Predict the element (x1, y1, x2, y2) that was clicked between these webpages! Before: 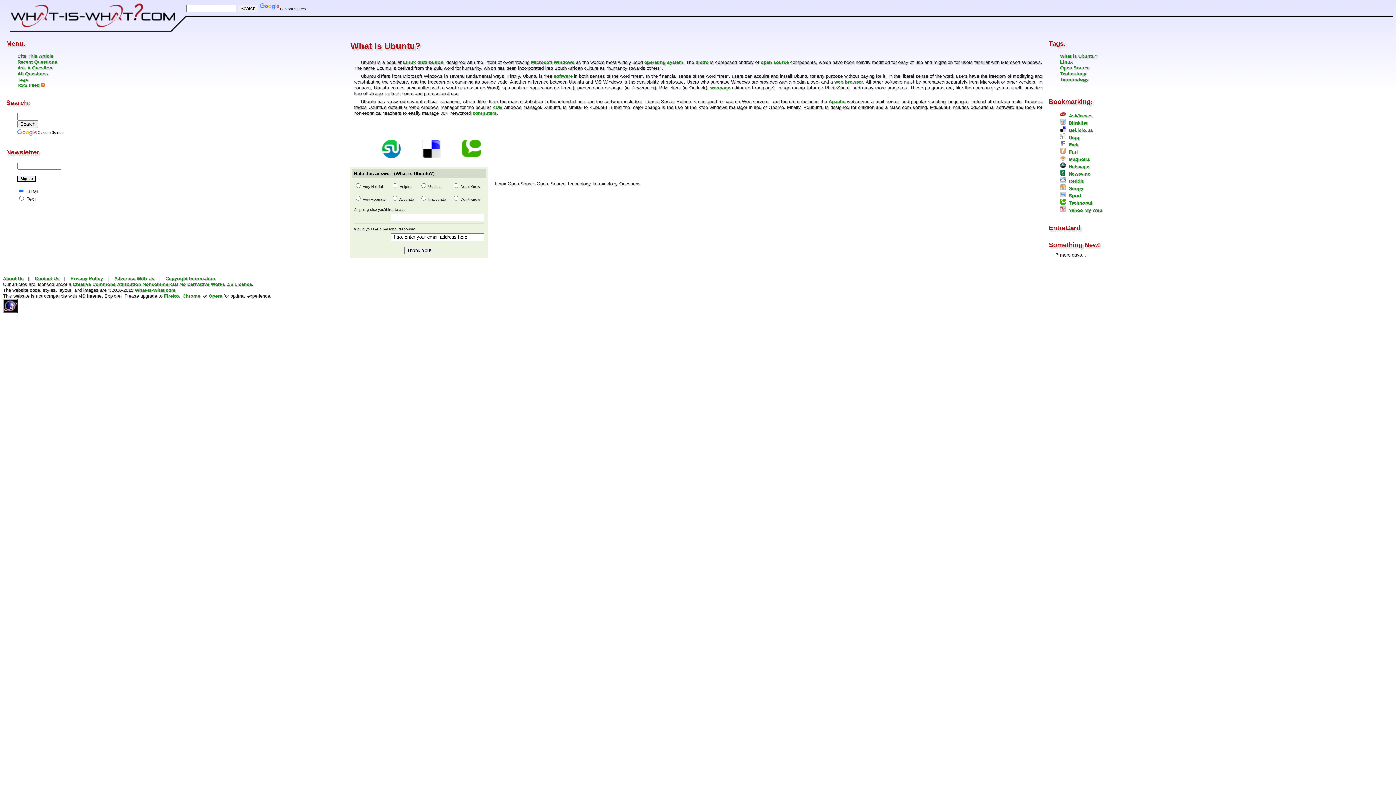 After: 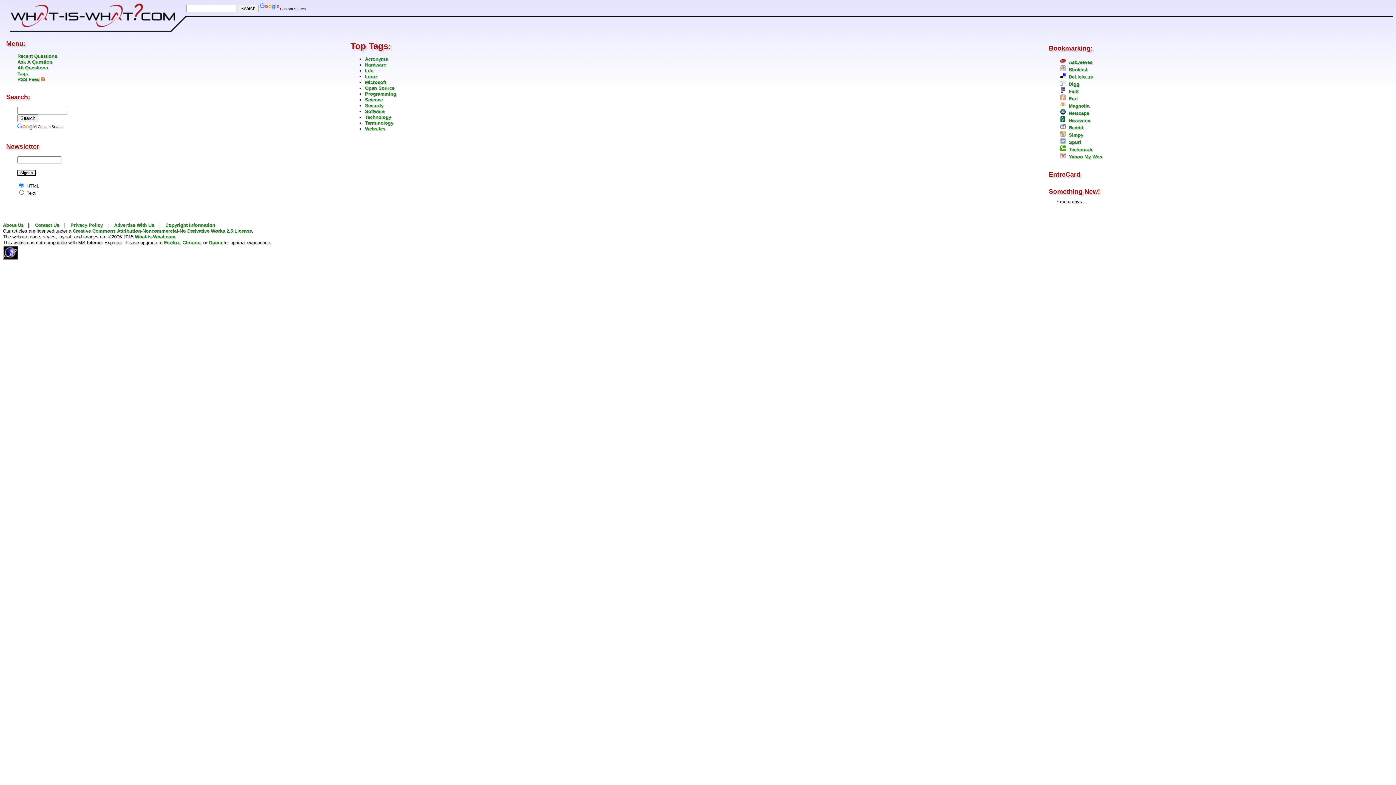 Action: bbox: (1060, 65, 1089, 70) label: Open Source